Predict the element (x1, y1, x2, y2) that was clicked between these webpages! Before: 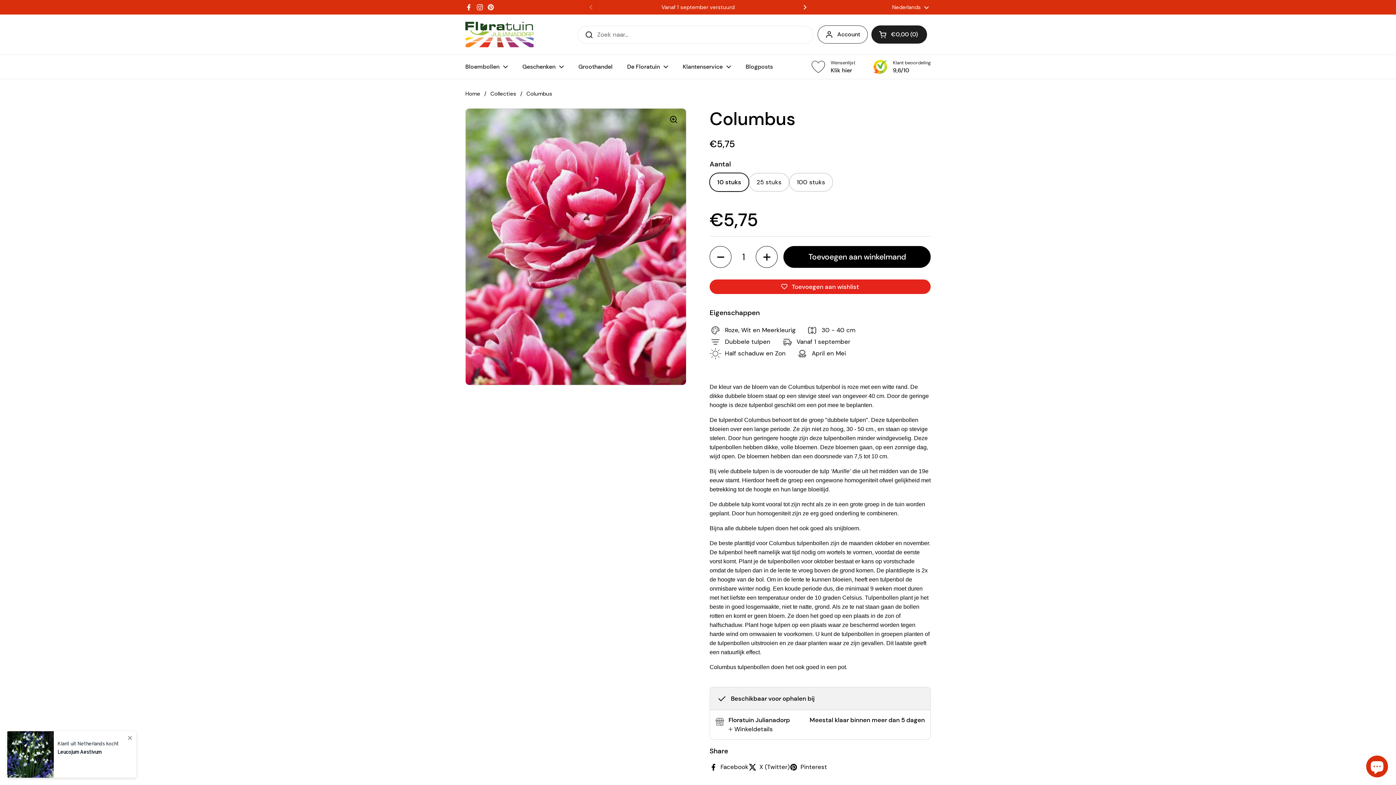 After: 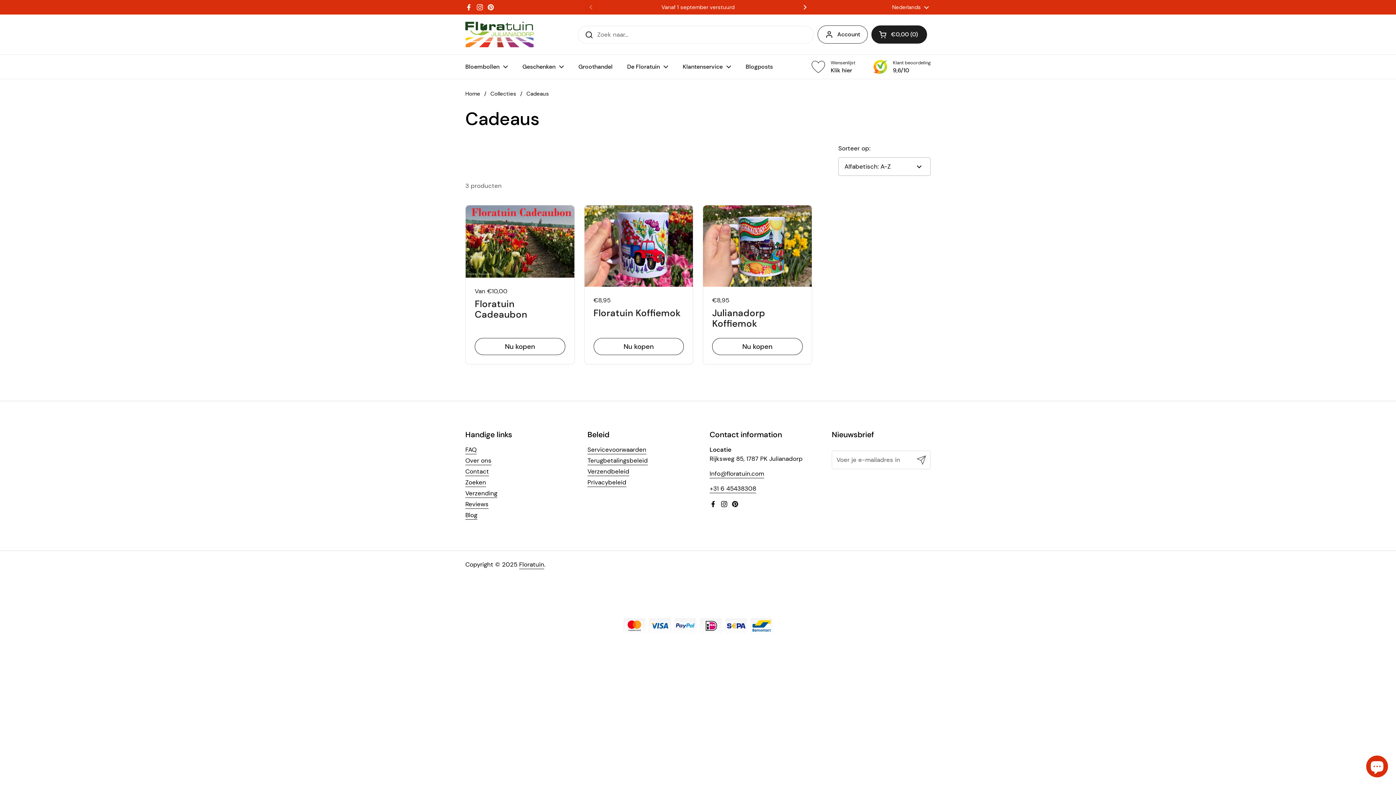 Action: label: Geschenken bbox: (515, 58, 571, 75)